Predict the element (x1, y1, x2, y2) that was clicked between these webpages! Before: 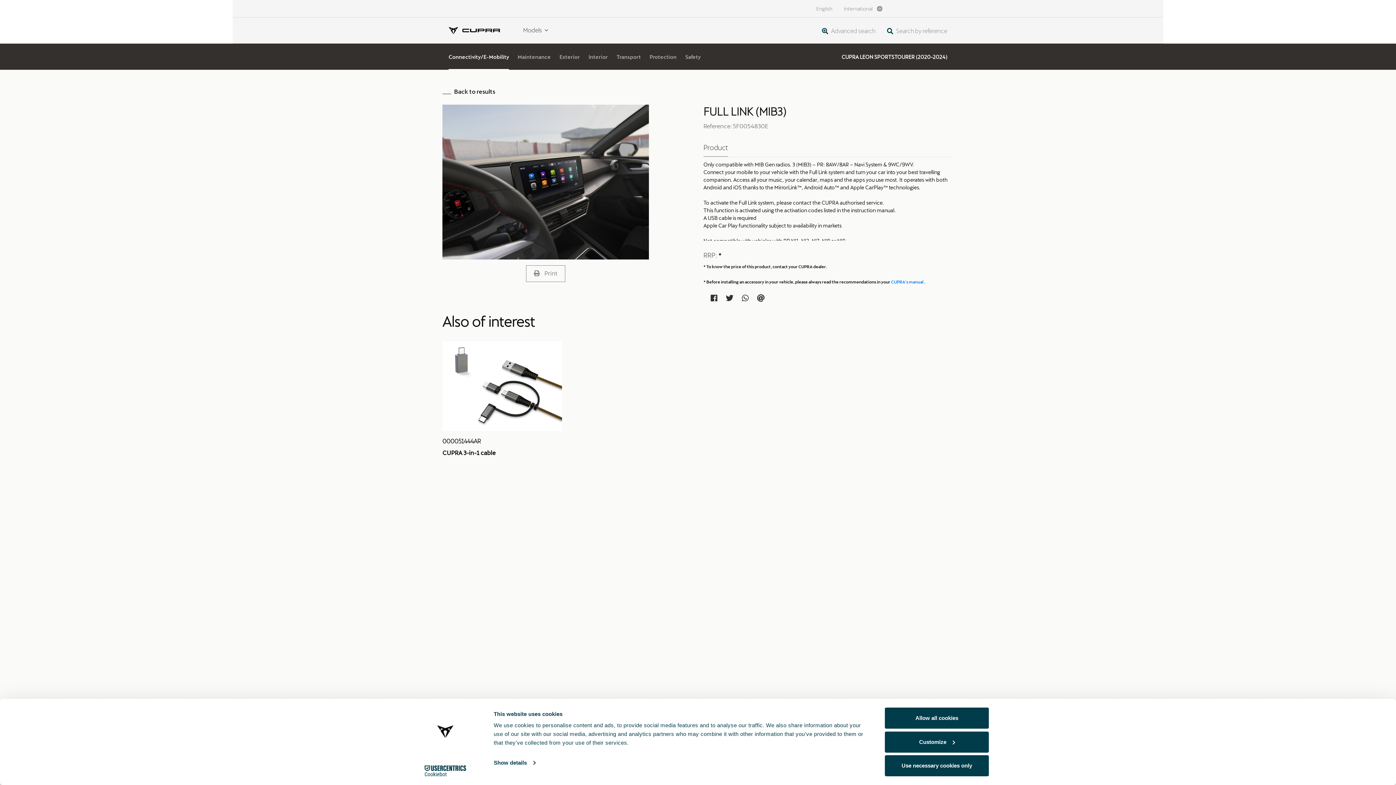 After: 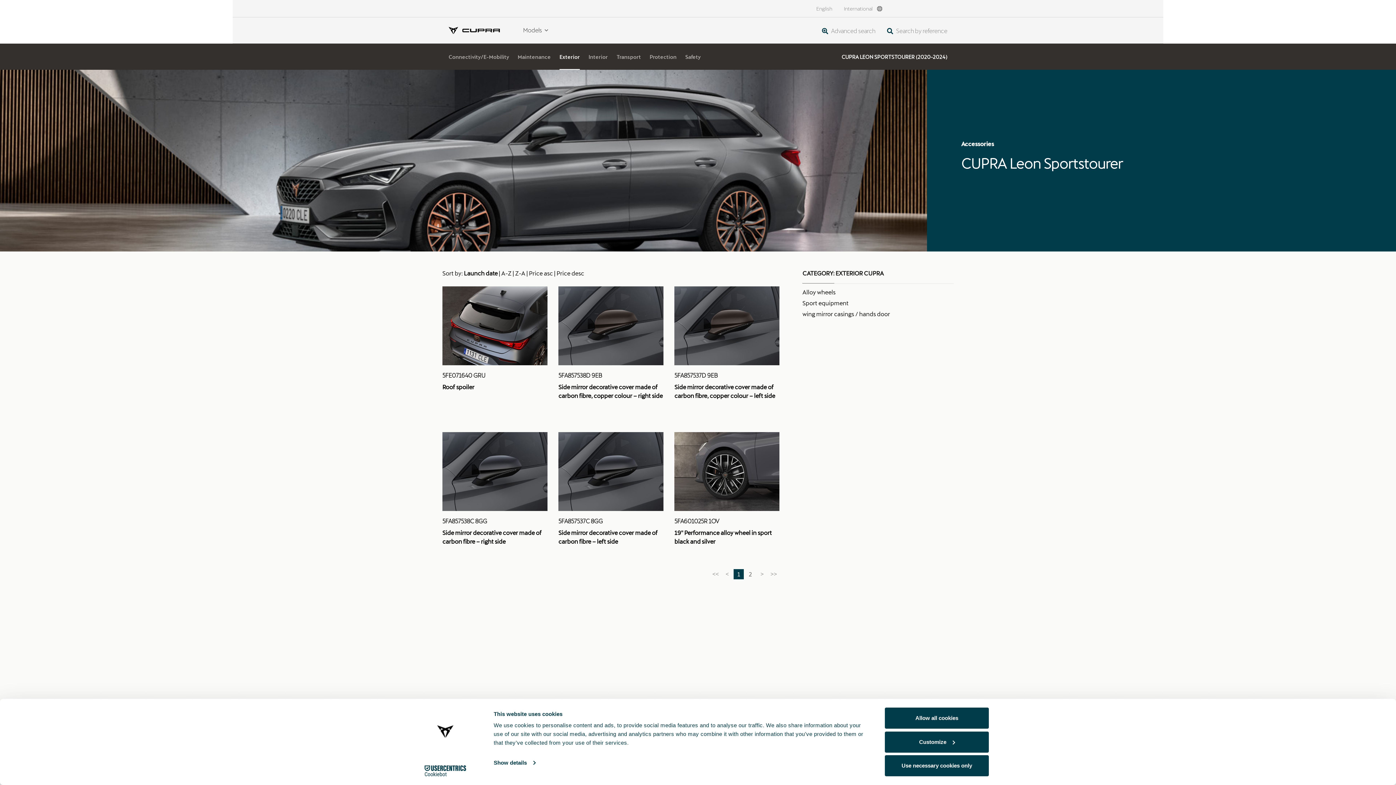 Action: bbox: (559, 47, 580, 66) label: Exterior